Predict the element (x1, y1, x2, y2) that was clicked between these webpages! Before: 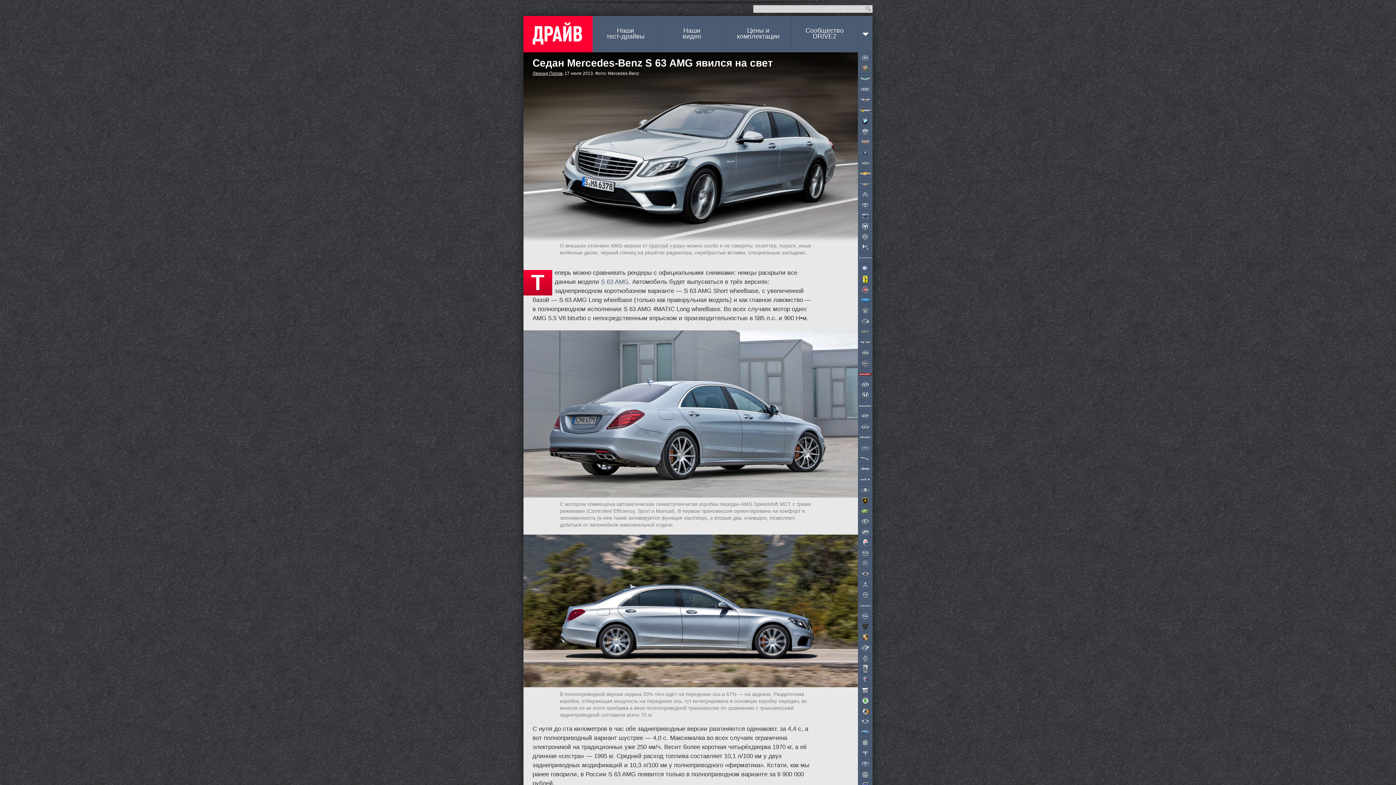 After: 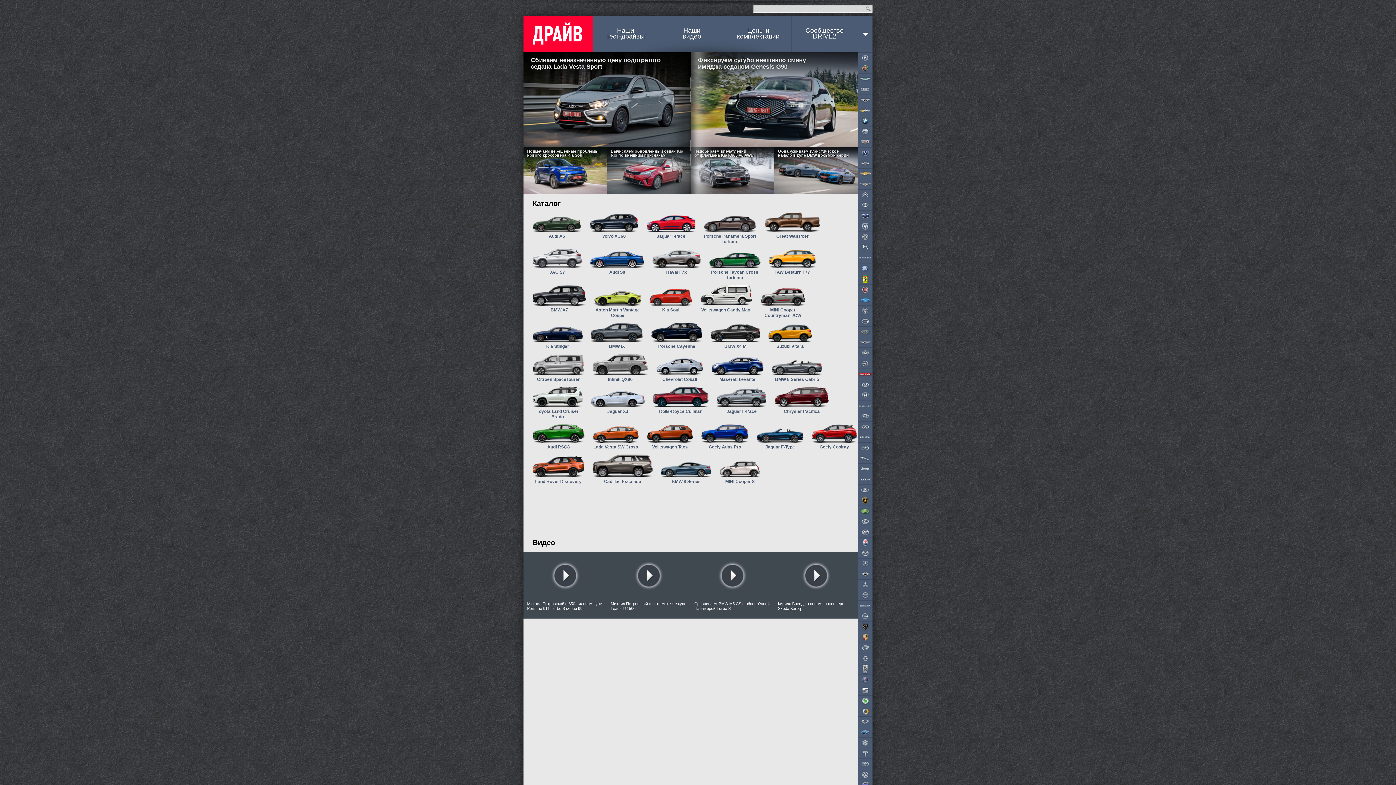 Action: label: ДРАЙВ bbox: (523, 16, 592, 52)